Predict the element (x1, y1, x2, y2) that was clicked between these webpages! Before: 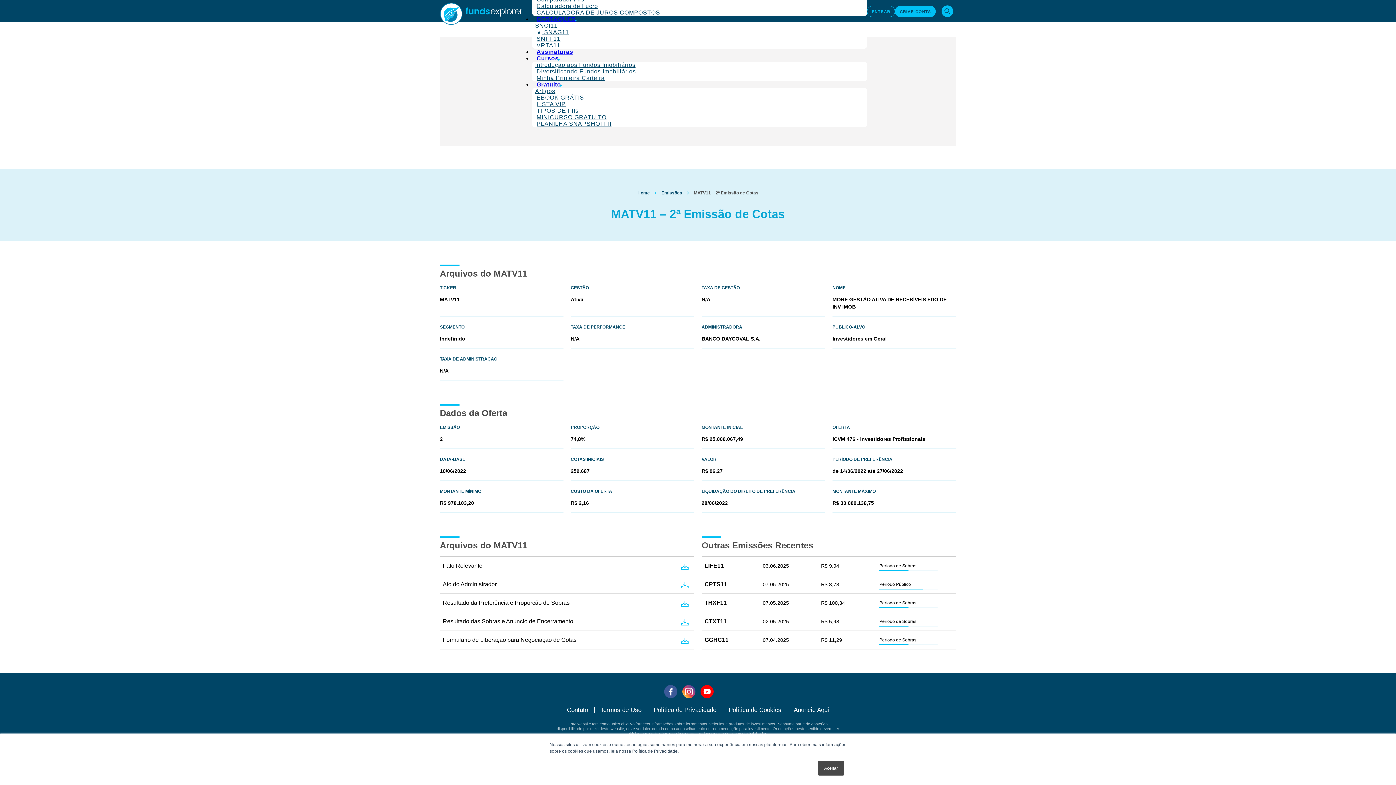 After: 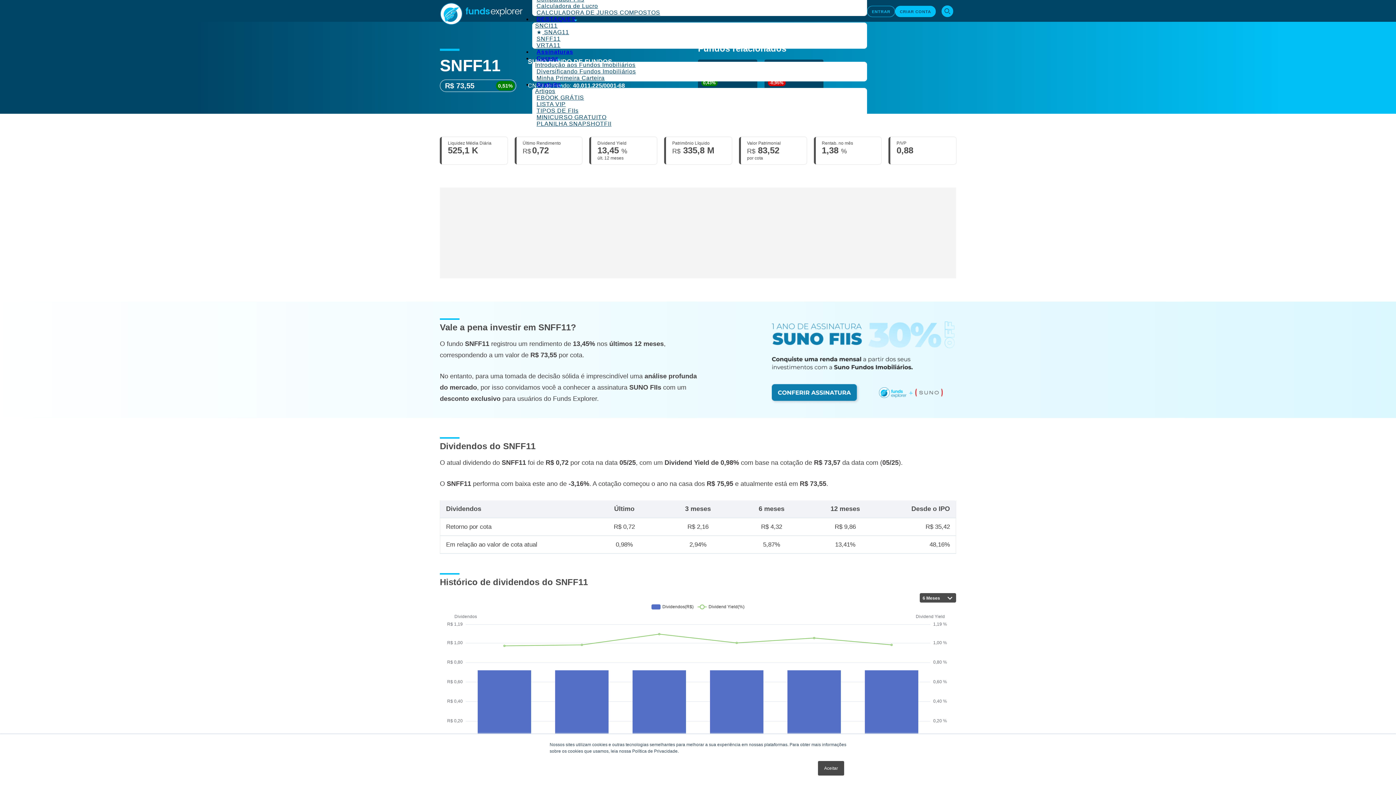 Action: label: SNFF11 bbox: (532, 28, 567, 48)